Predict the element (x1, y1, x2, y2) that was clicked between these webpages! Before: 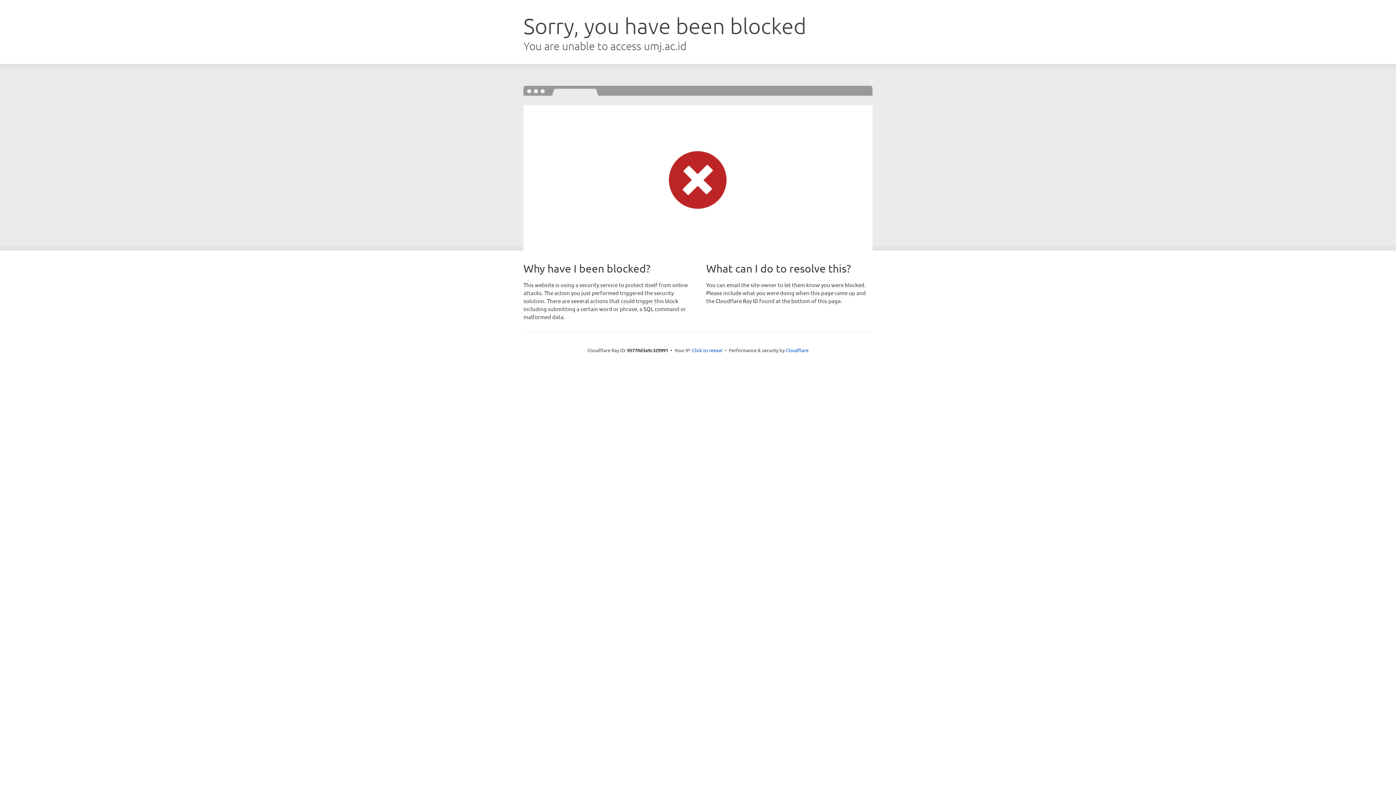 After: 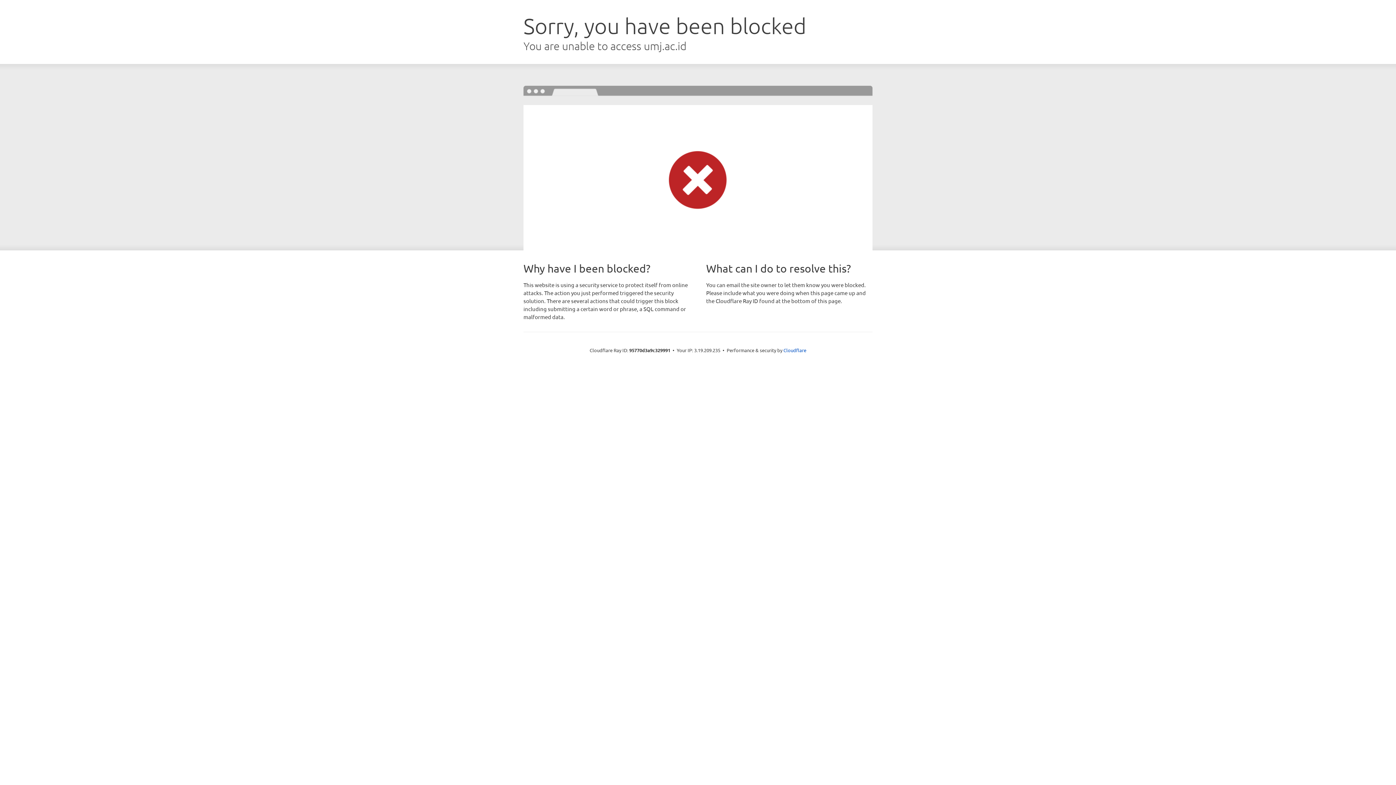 Action: label: Click to reveal bbox: (692, 346, 722, 353)